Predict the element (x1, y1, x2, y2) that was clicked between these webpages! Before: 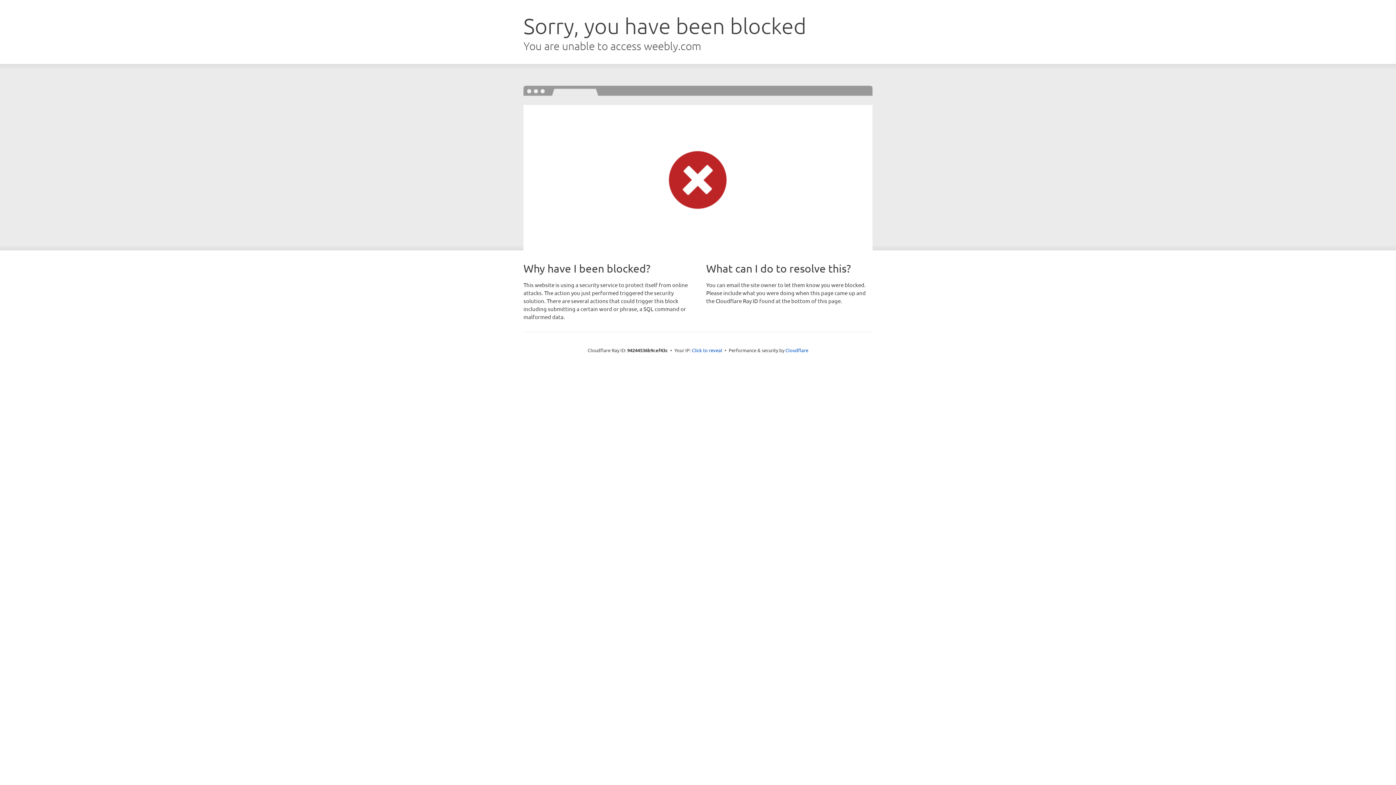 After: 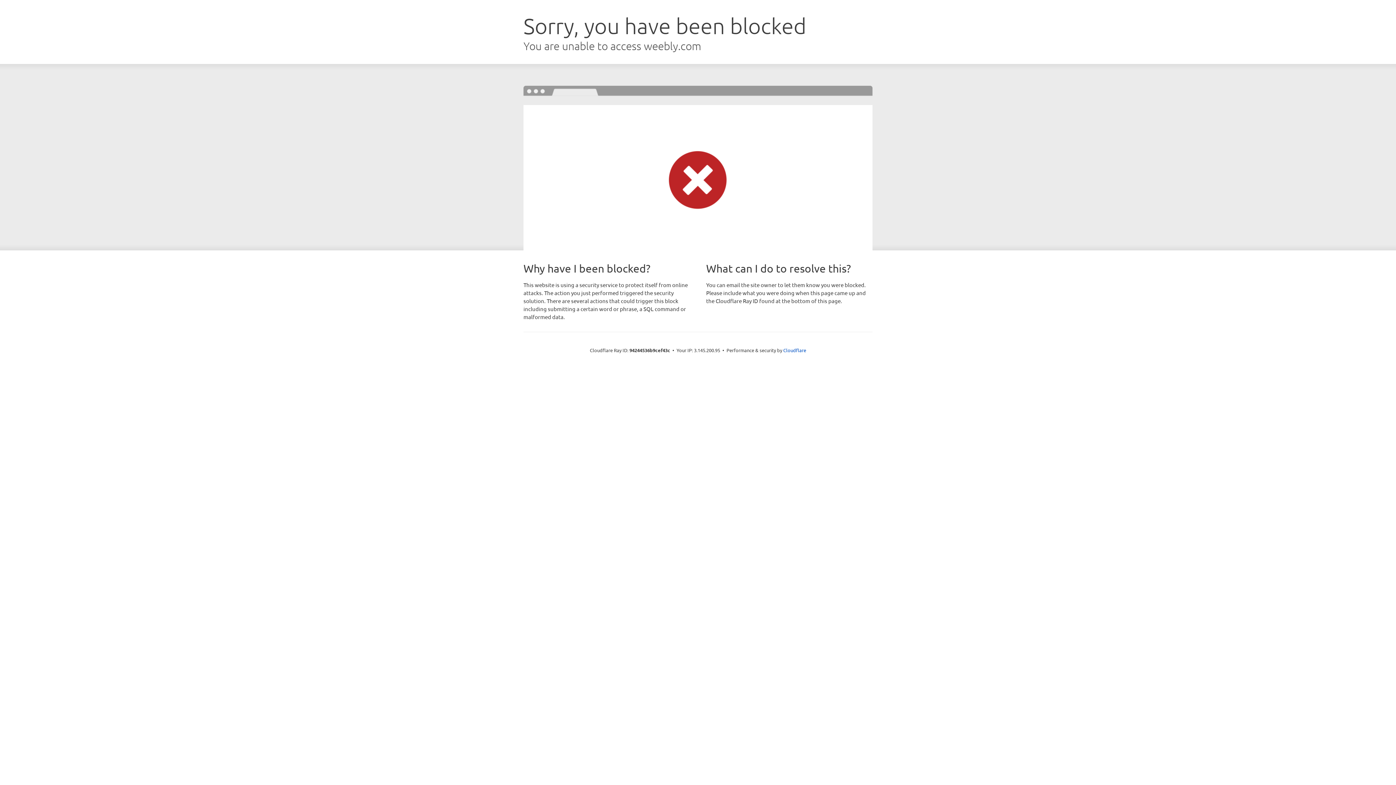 Action: bbox: (692, 346, 722, 353) label: Click to reveal